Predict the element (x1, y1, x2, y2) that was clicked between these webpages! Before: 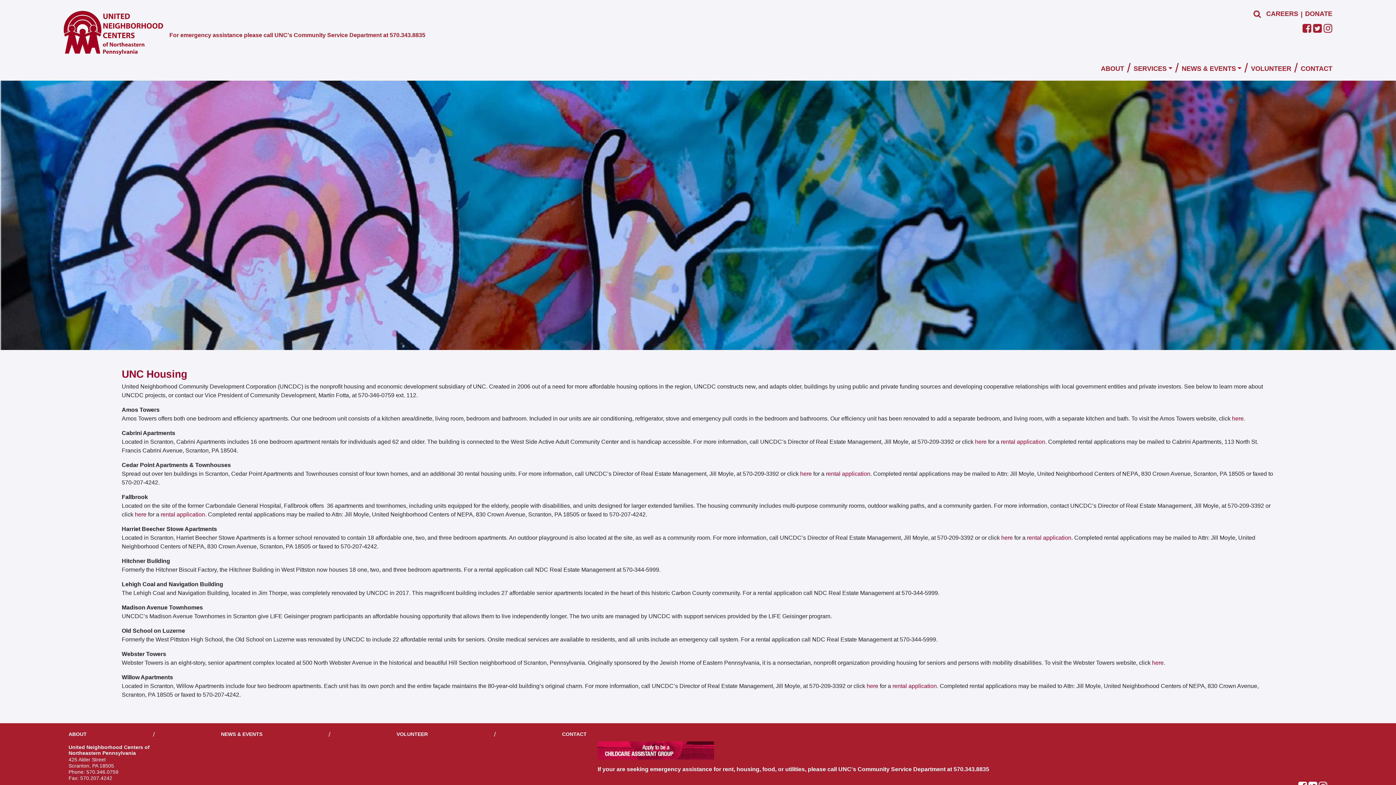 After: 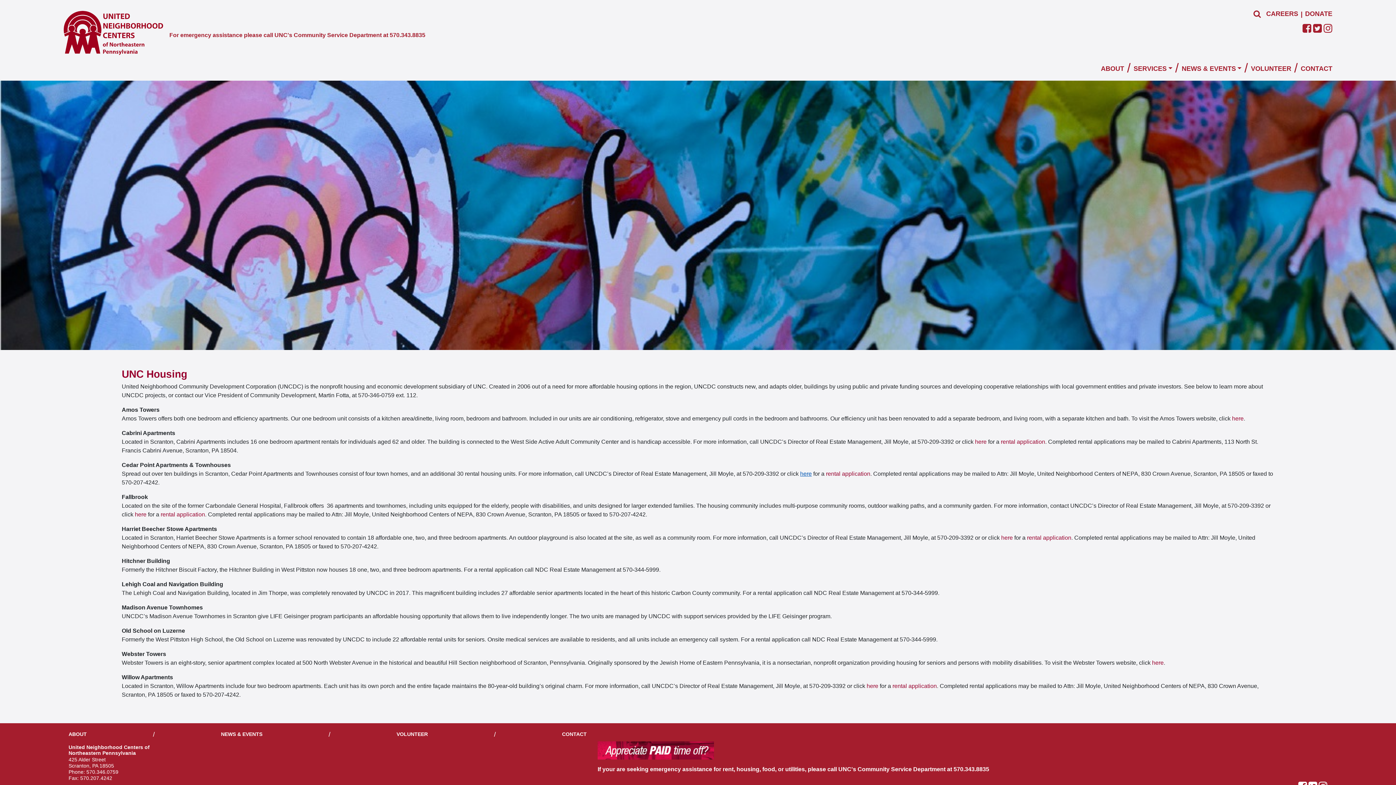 Action: bbox: (800, 470, 812, 477) label: here